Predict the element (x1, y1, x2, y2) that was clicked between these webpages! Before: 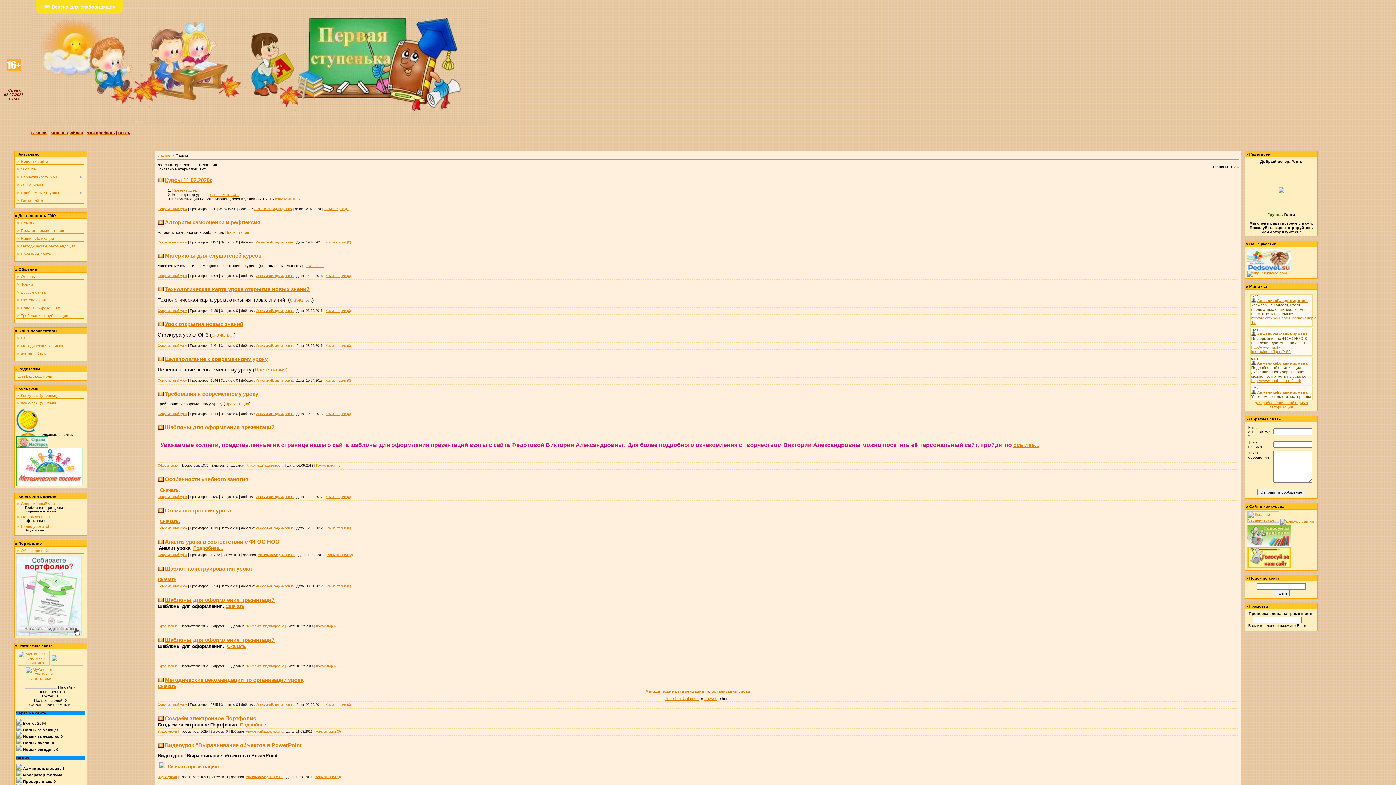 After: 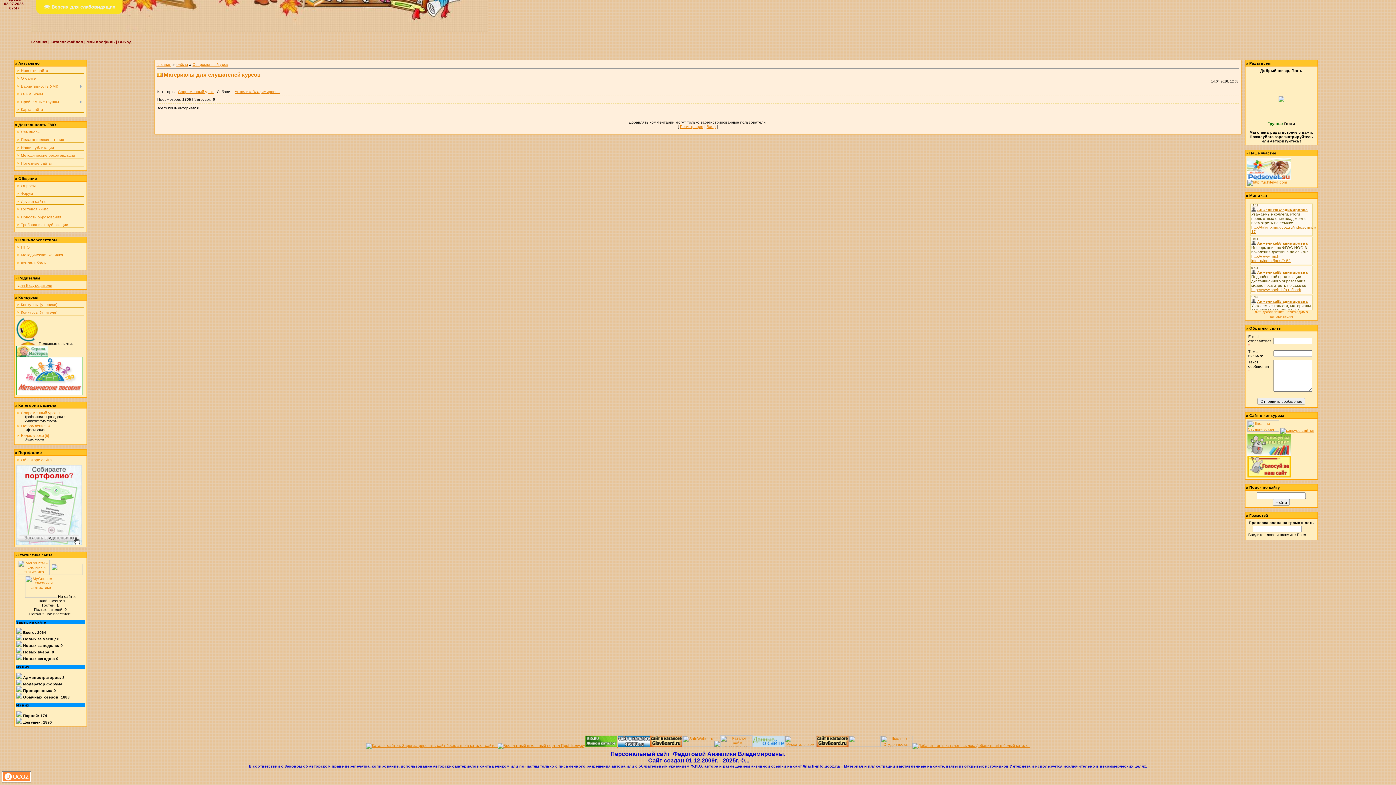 Action: label: Комментарии (0) bbox: (325, 274, 351, 277)